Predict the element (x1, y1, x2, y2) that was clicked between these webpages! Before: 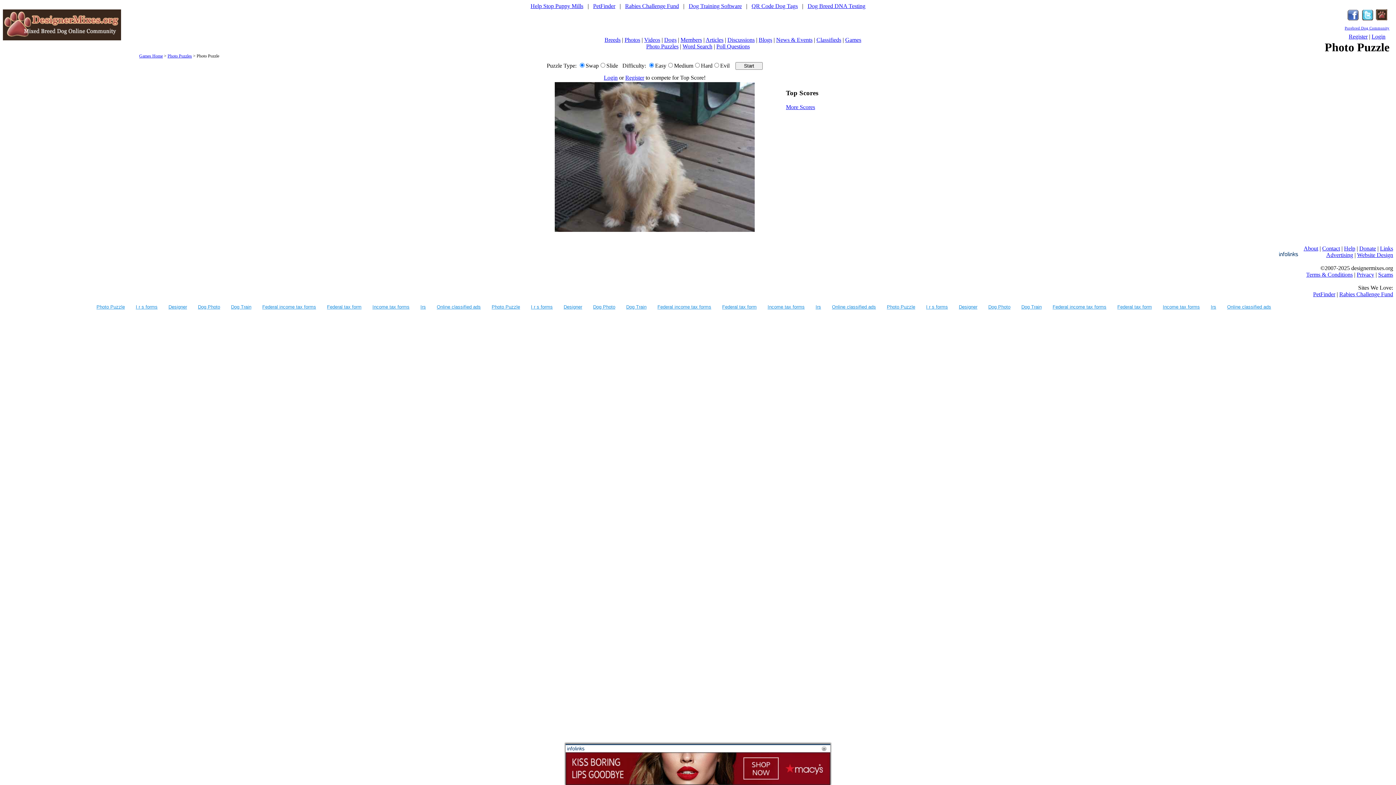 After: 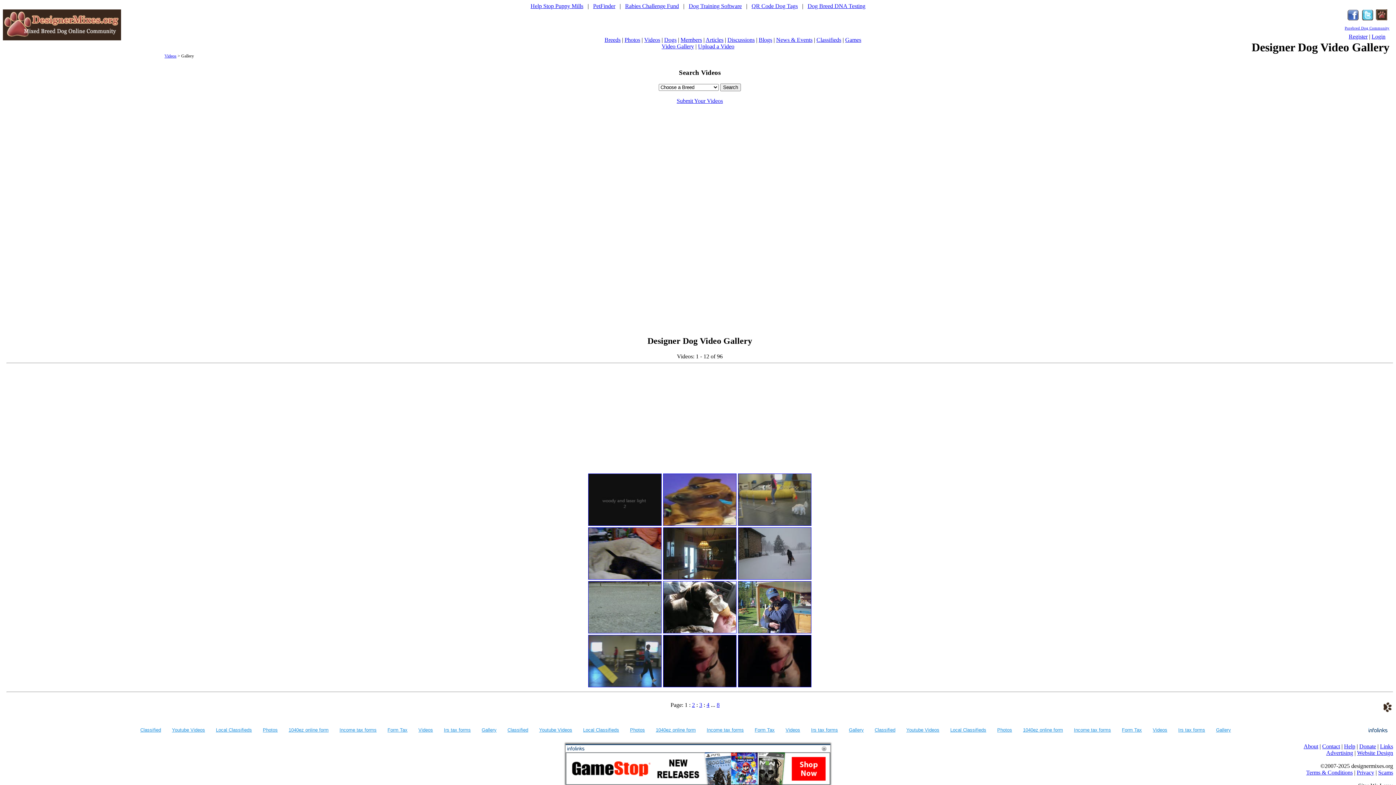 Action: label: Videos bbox: (644, 36, 660, 42)